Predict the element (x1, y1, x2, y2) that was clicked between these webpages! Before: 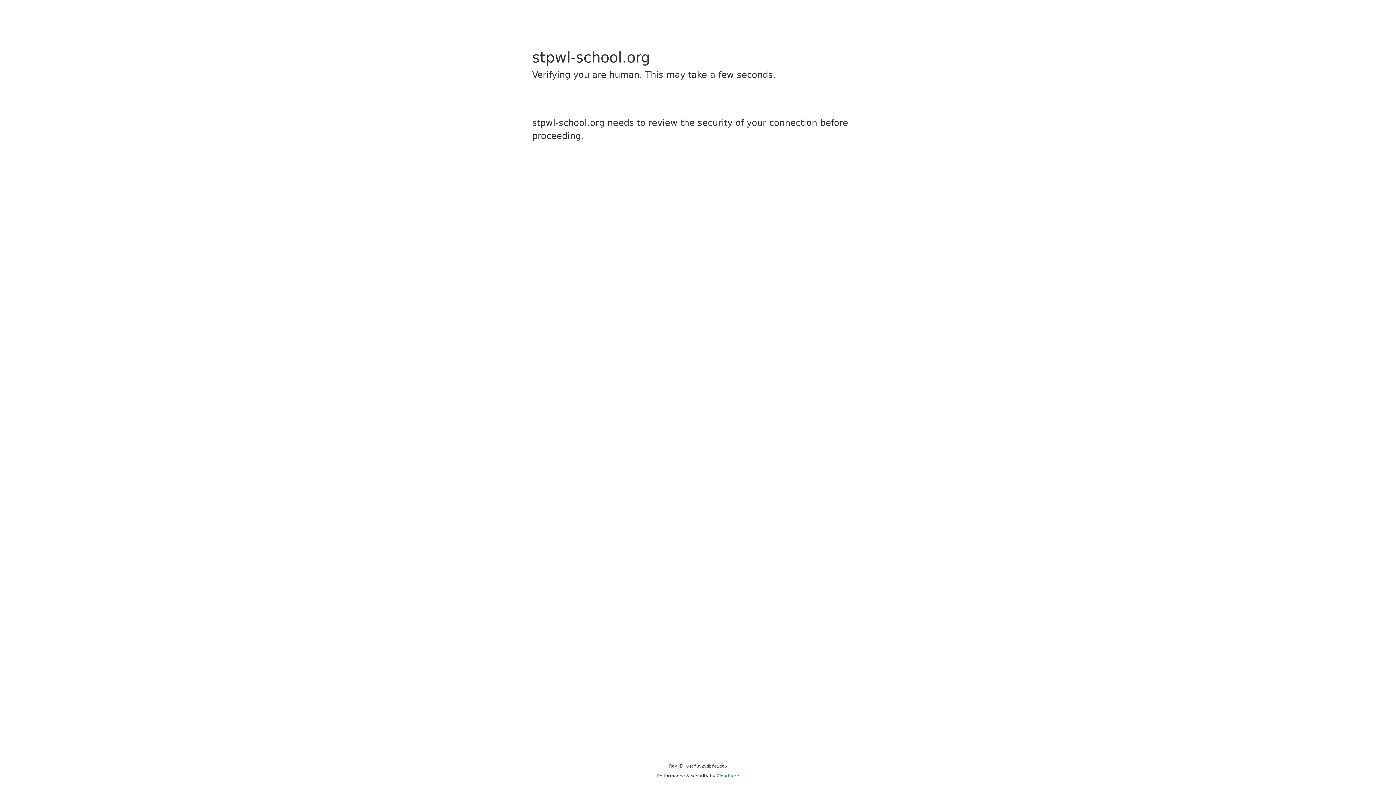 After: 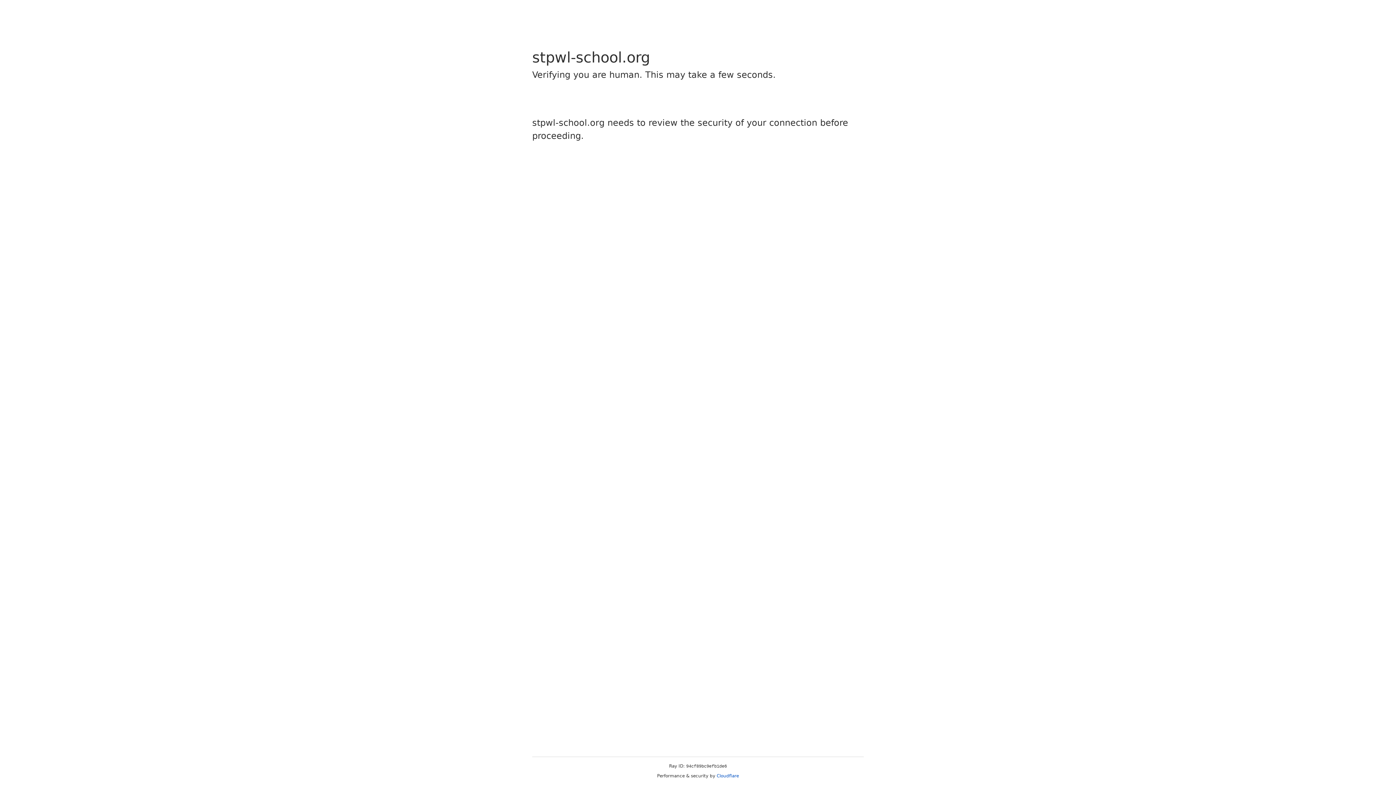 Action: bbox: (716, 773, 739, 778) label: Cloudflare